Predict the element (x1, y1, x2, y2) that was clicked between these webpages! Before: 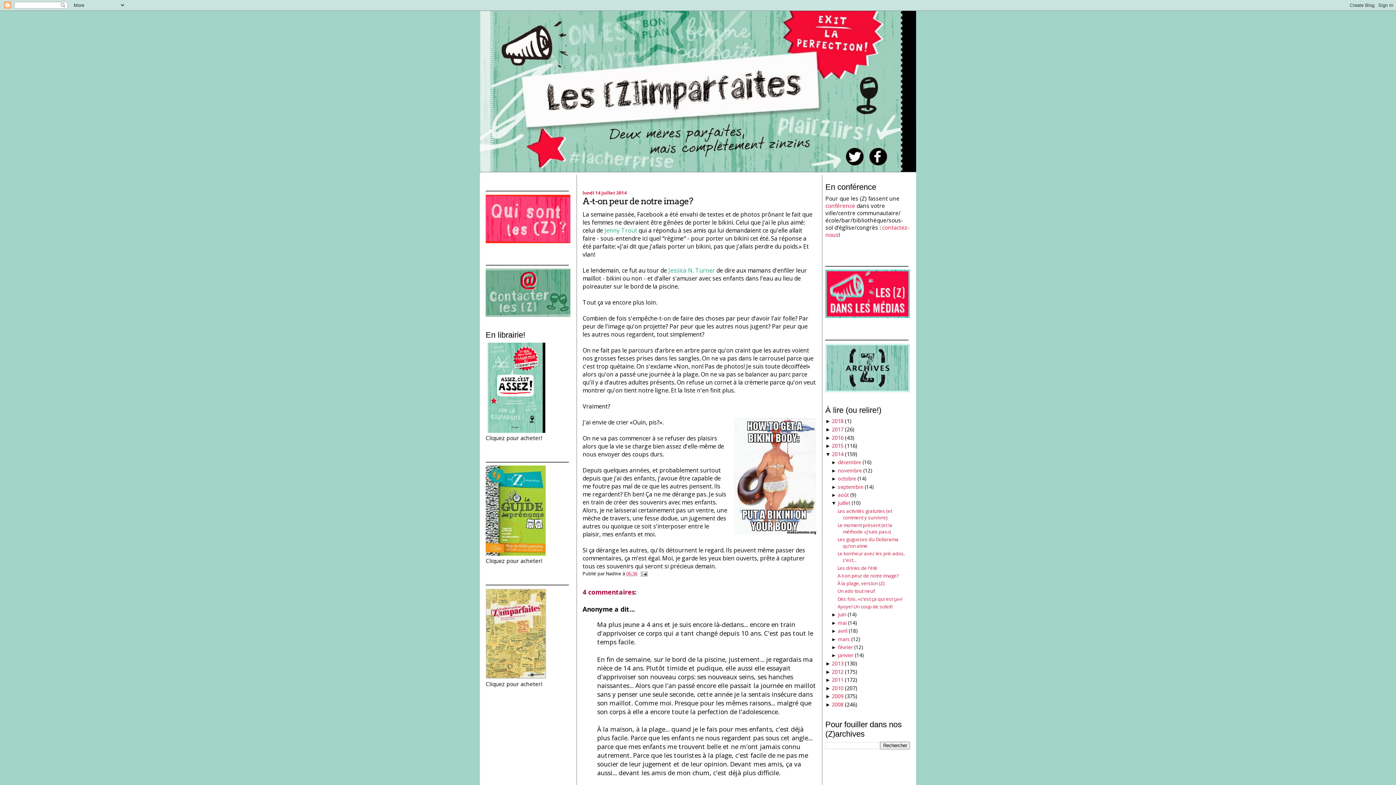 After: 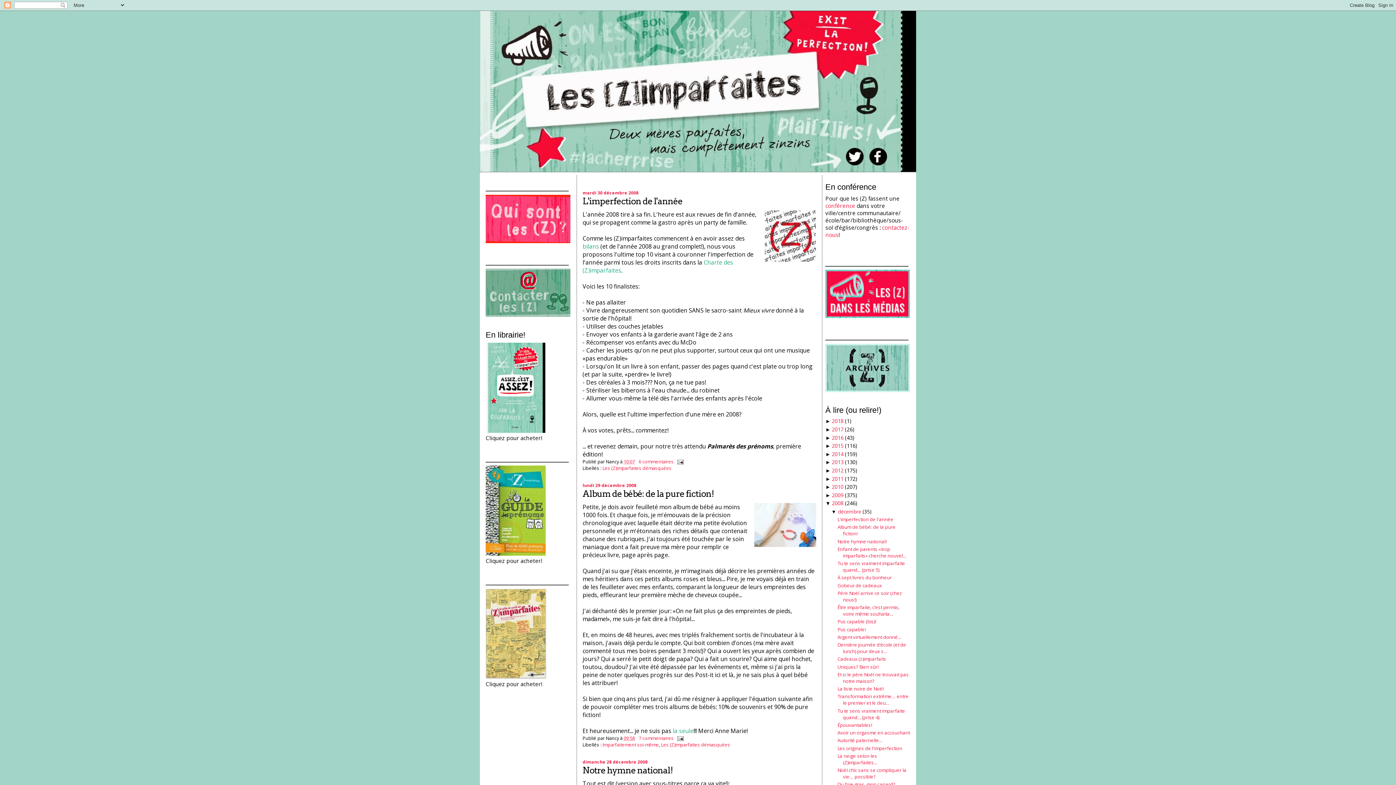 Action: label: 2008 bbox: (832, 701, 843, 708)